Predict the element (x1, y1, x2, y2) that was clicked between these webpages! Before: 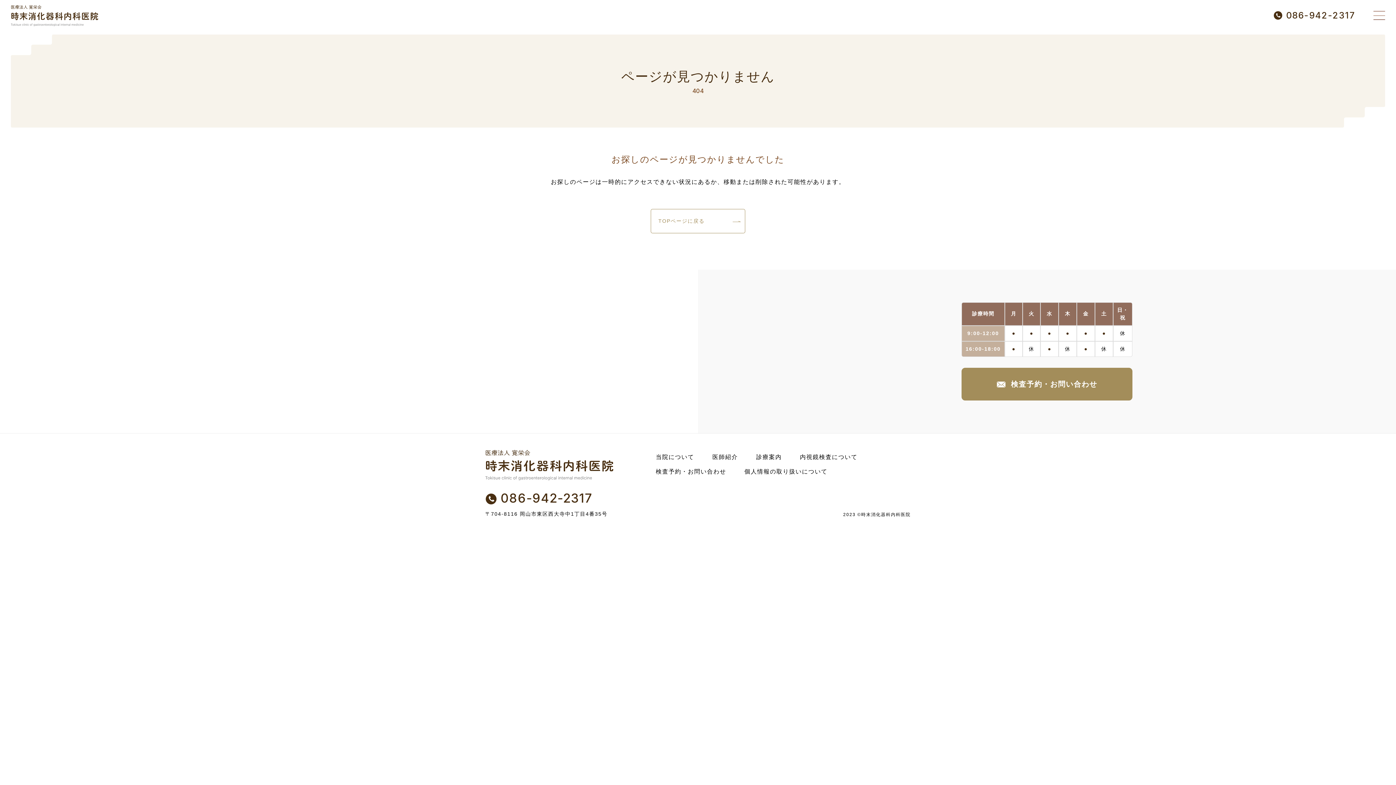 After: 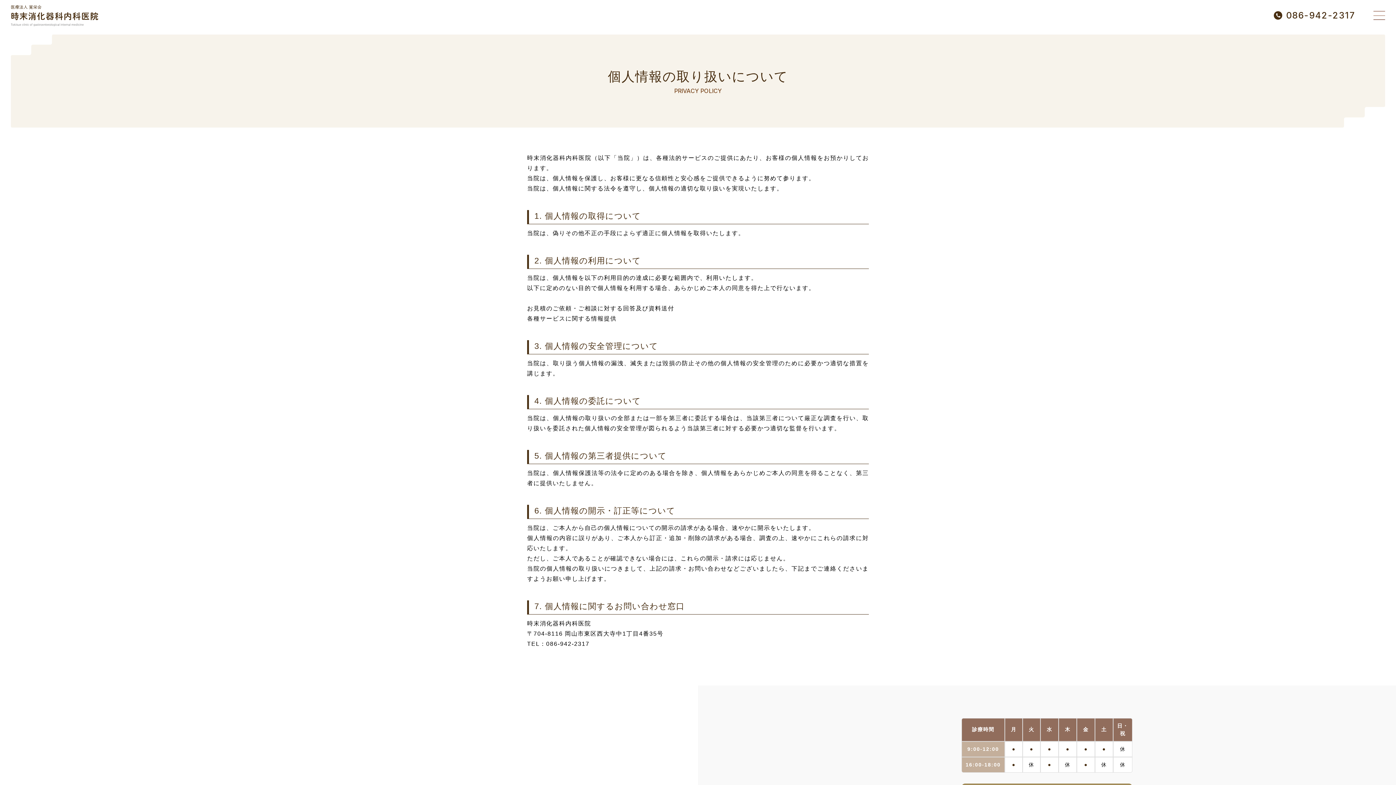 Action: label: 個人情報の取り扱いについて bbox: (744, 468, 827, 474)